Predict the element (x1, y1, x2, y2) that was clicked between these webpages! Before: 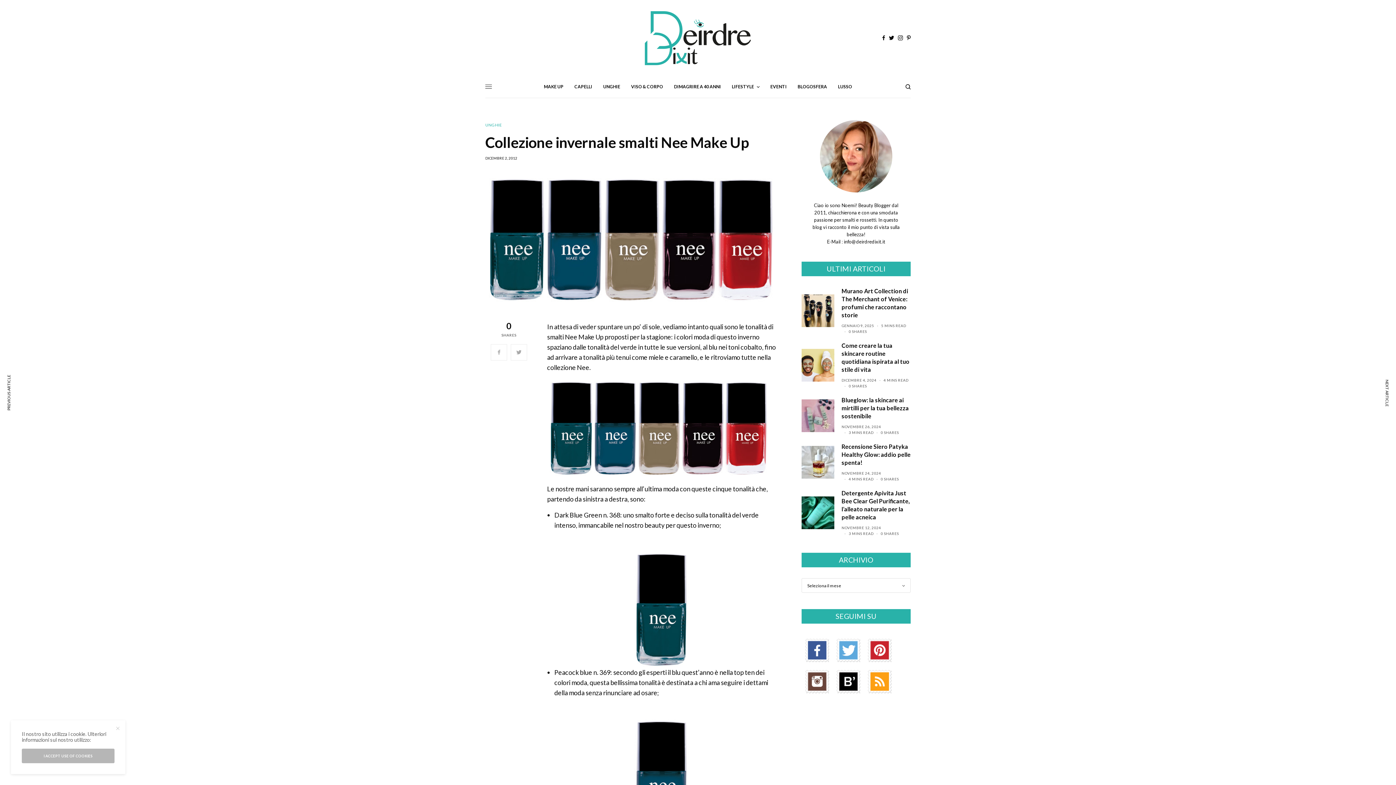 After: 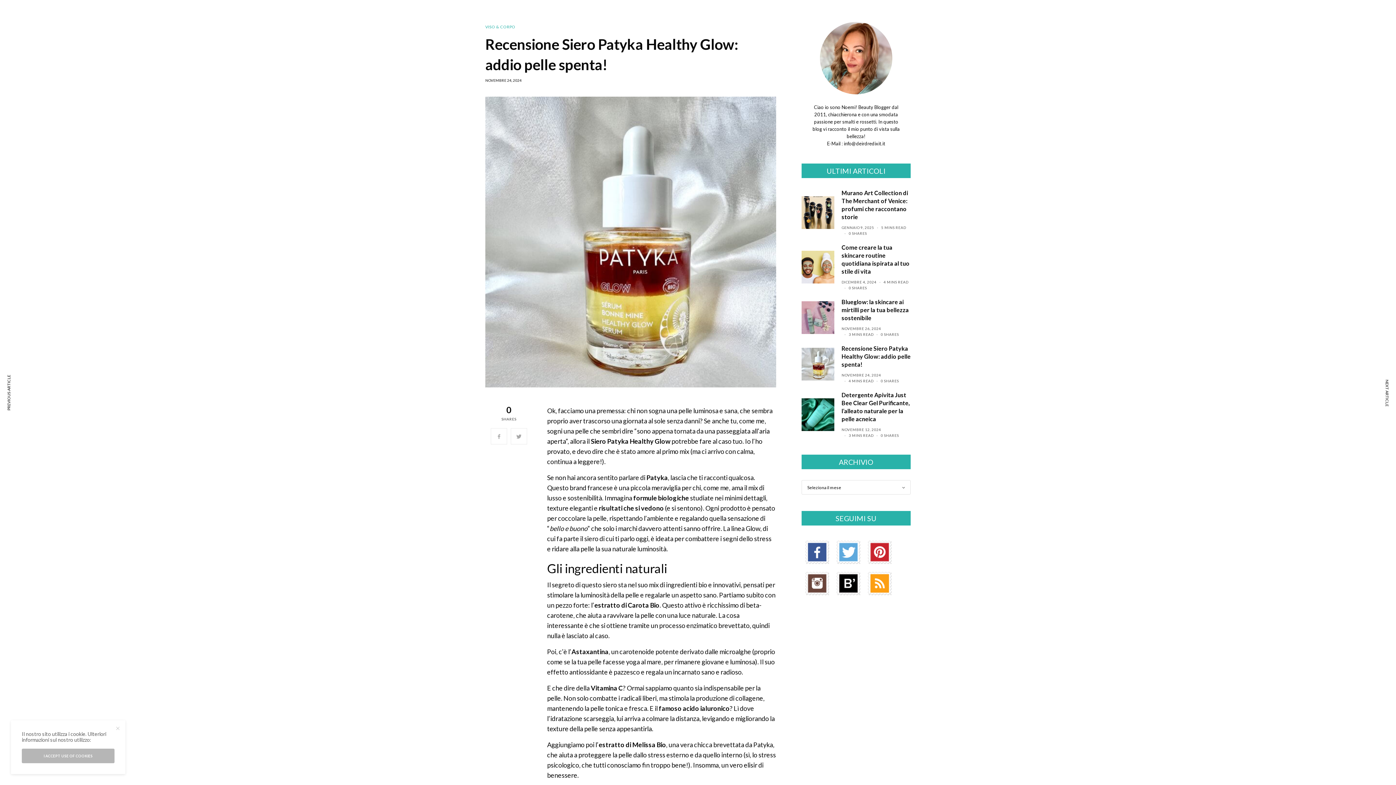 Action: bbox: (801, 446, 834, 478)